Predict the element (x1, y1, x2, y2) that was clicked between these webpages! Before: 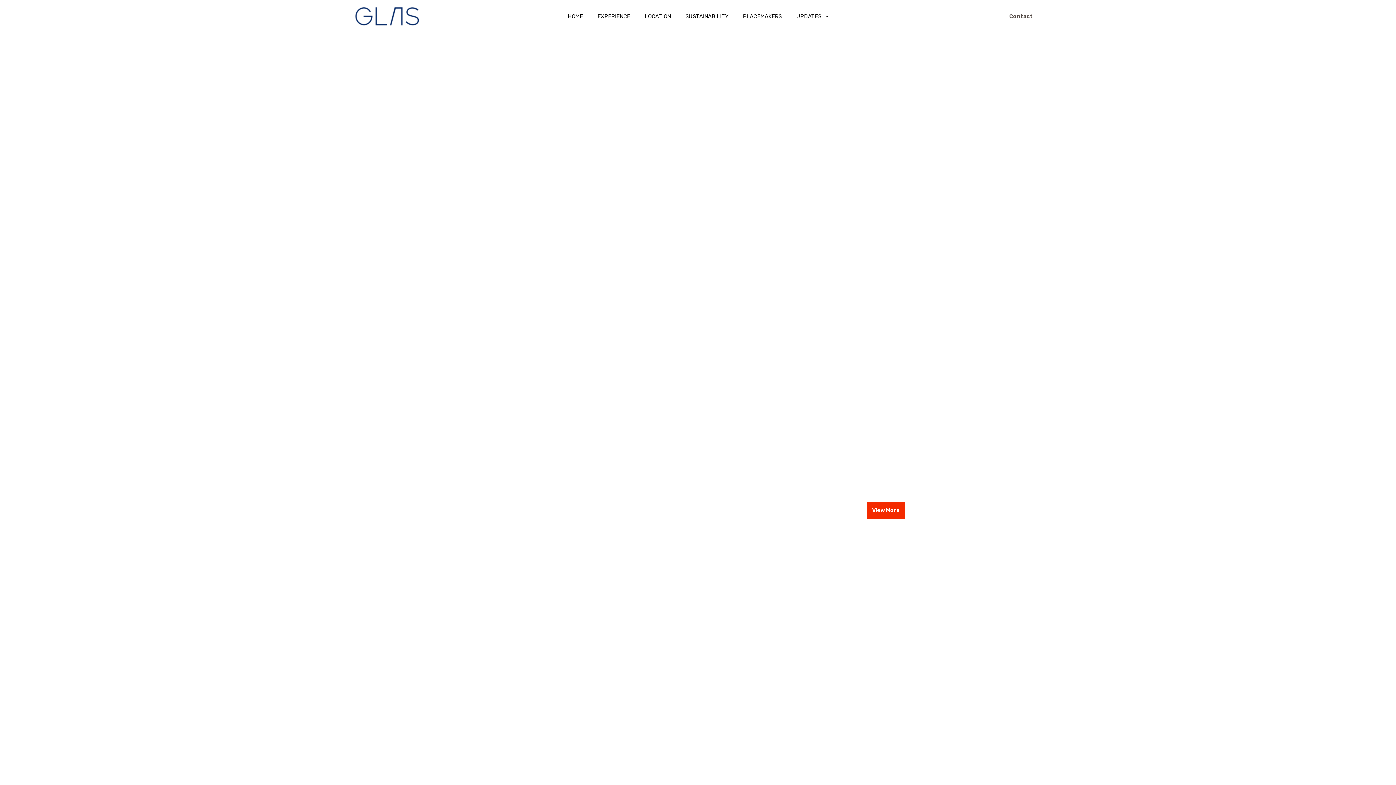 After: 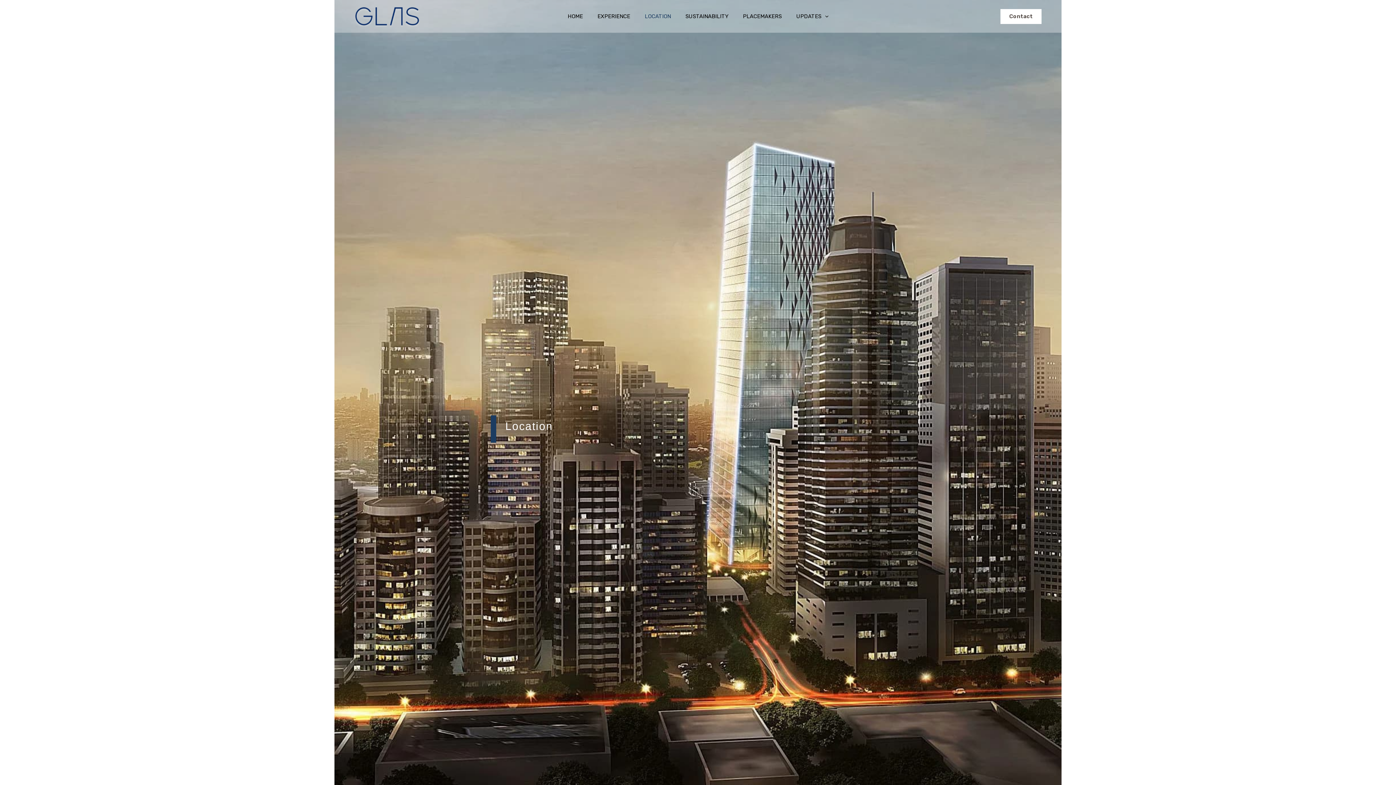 Action: bbox: (637, 3, 678, 29) label: LOCATION